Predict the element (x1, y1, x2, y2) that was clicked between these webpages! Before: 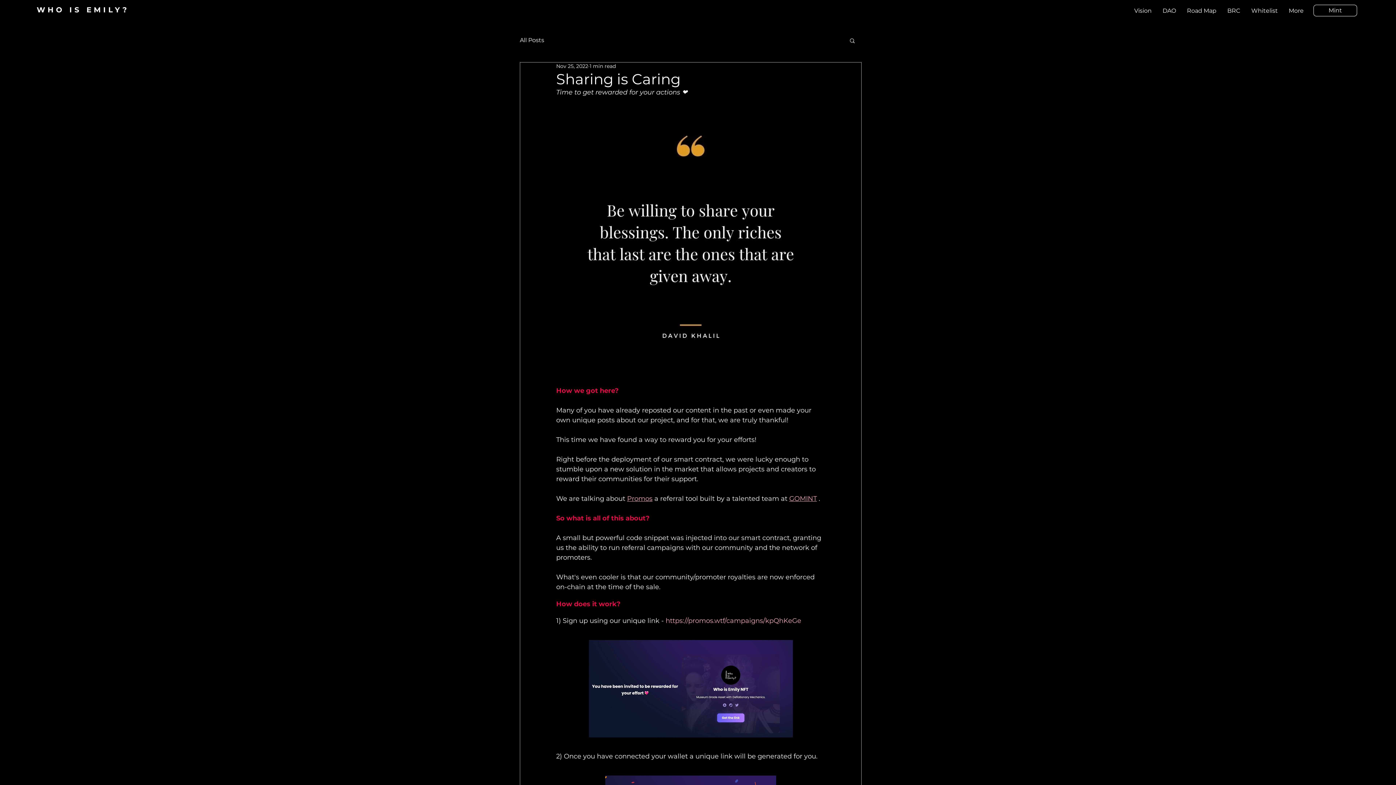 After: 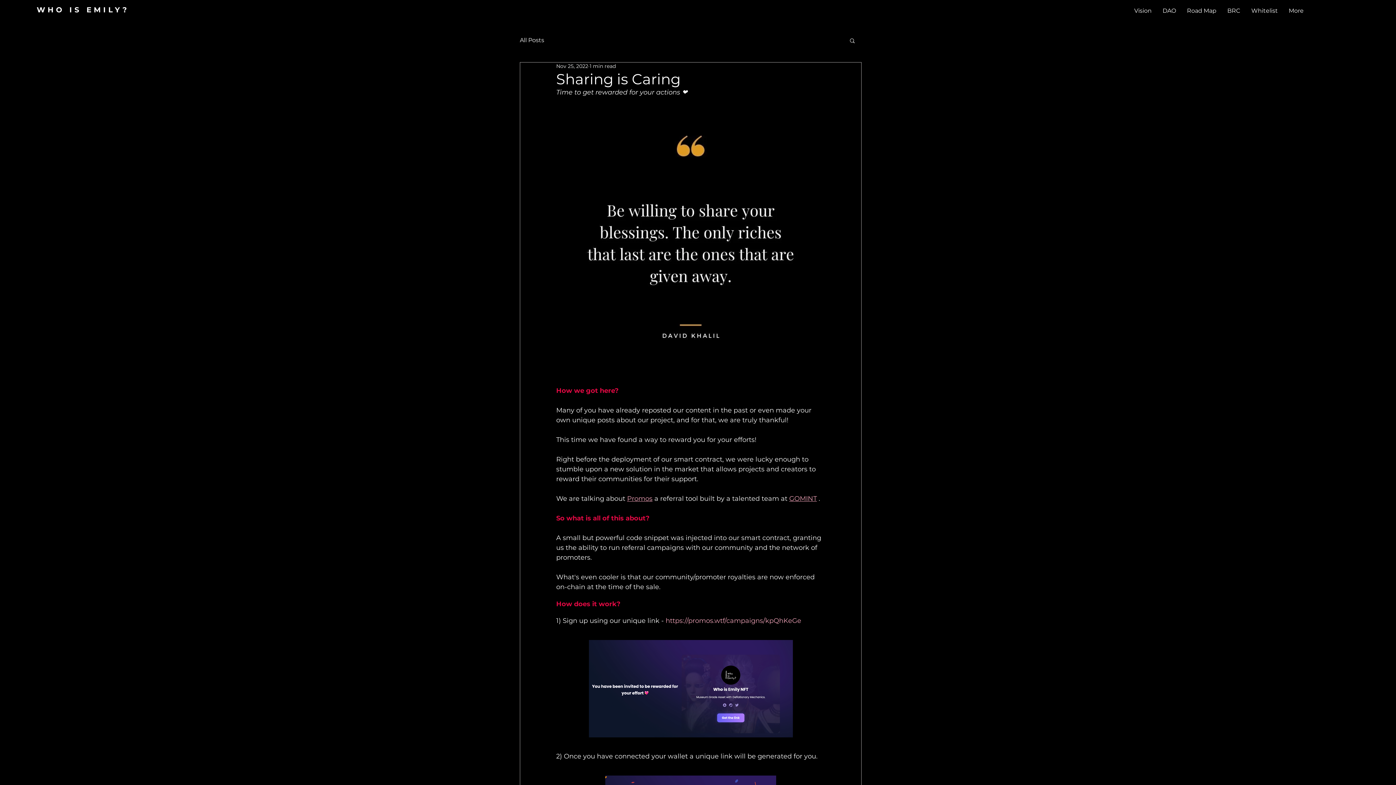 Action: bbox: (1313, 4, 1357, 16) label: Mint